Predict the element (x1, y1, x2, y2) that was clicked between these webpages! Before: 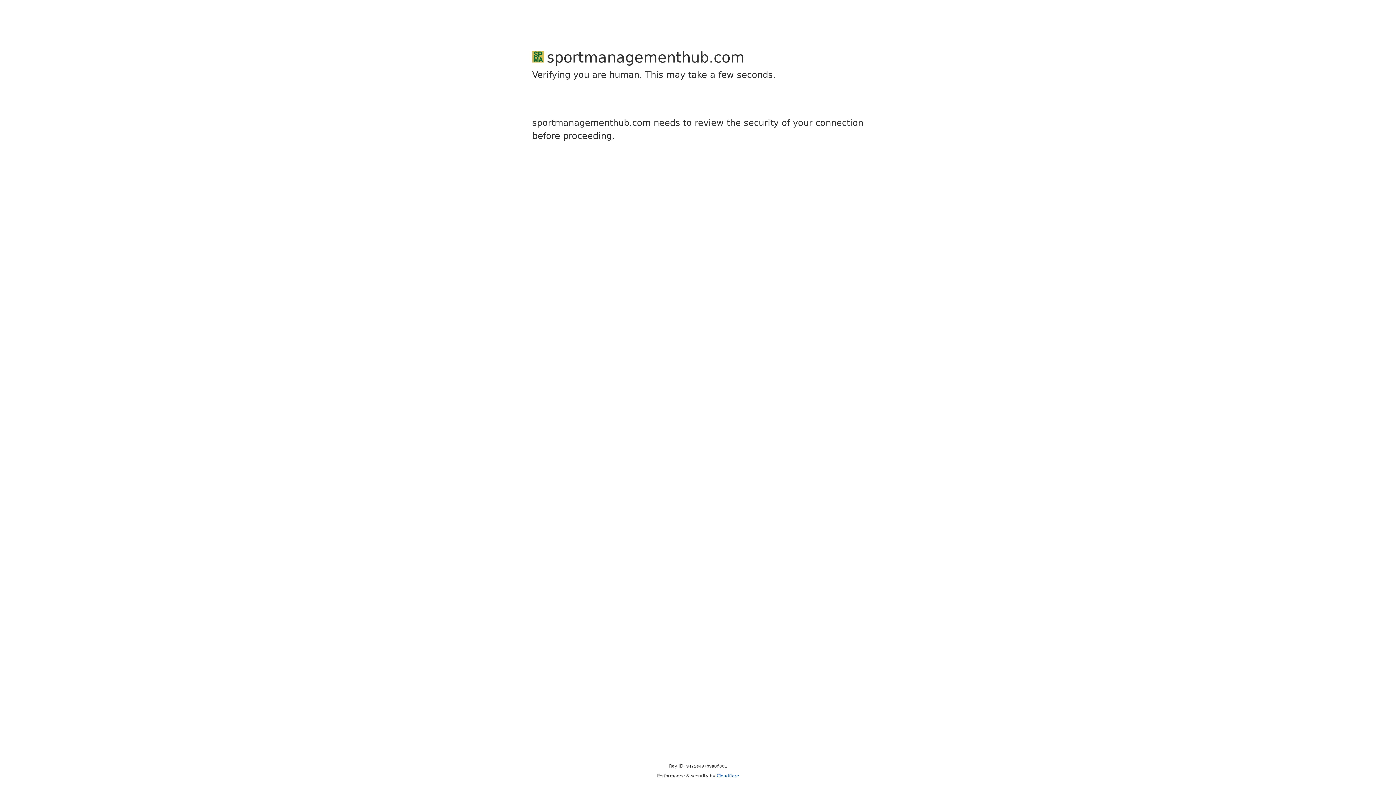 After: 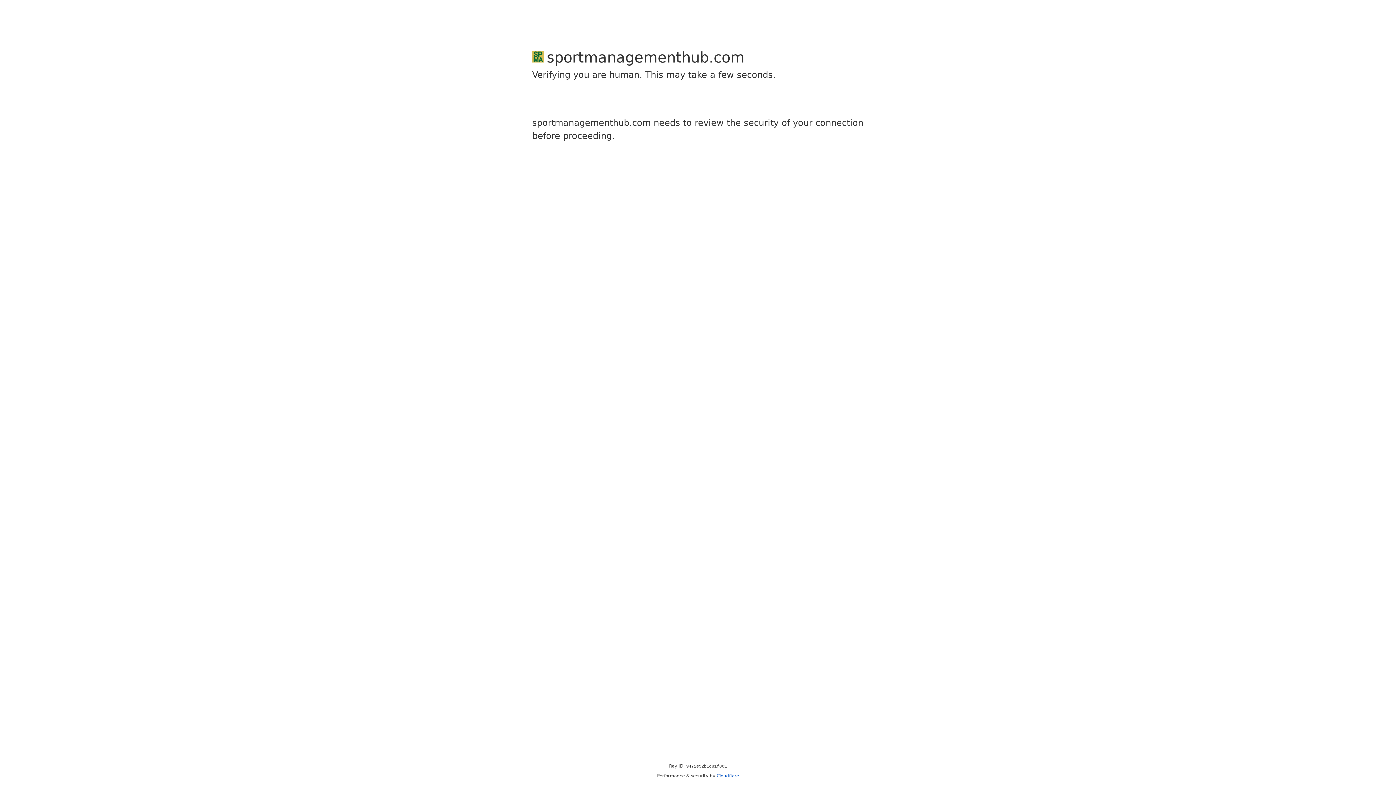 Action: label: Cloudflare bbox: (716, 773, 739, 778)